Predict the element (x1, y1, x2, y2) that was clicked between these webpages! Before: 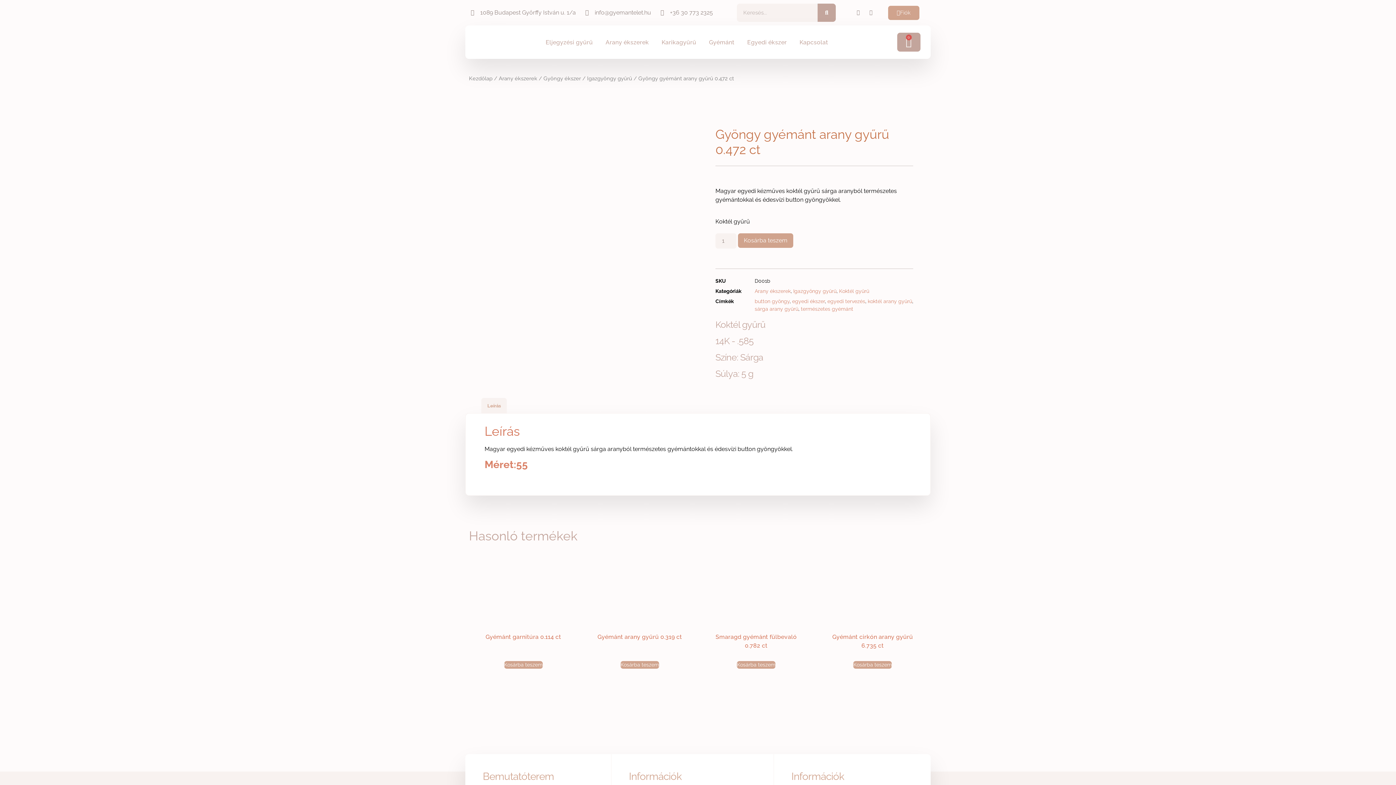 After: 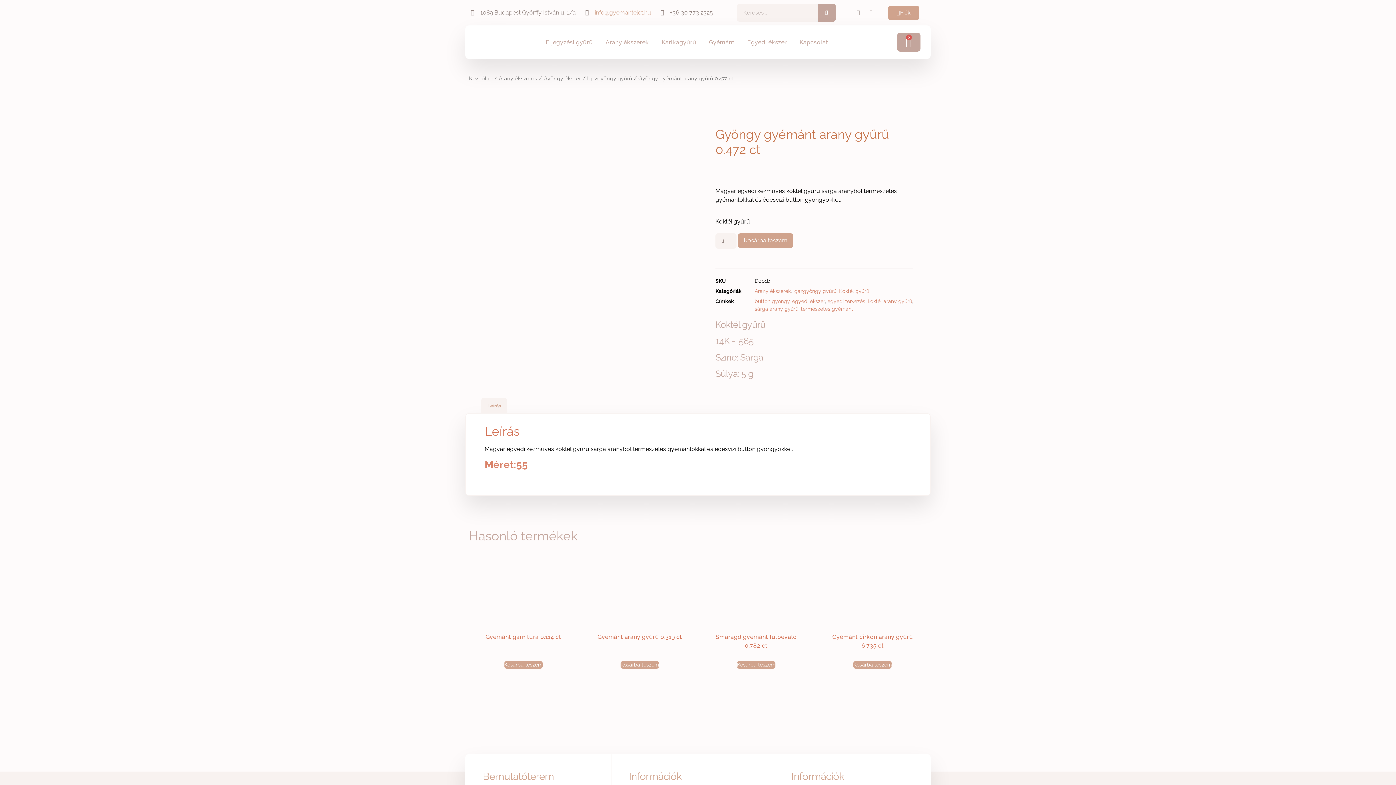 Action: label: info@gyemantelet.hu bbox: (583, 8, 651, 17)